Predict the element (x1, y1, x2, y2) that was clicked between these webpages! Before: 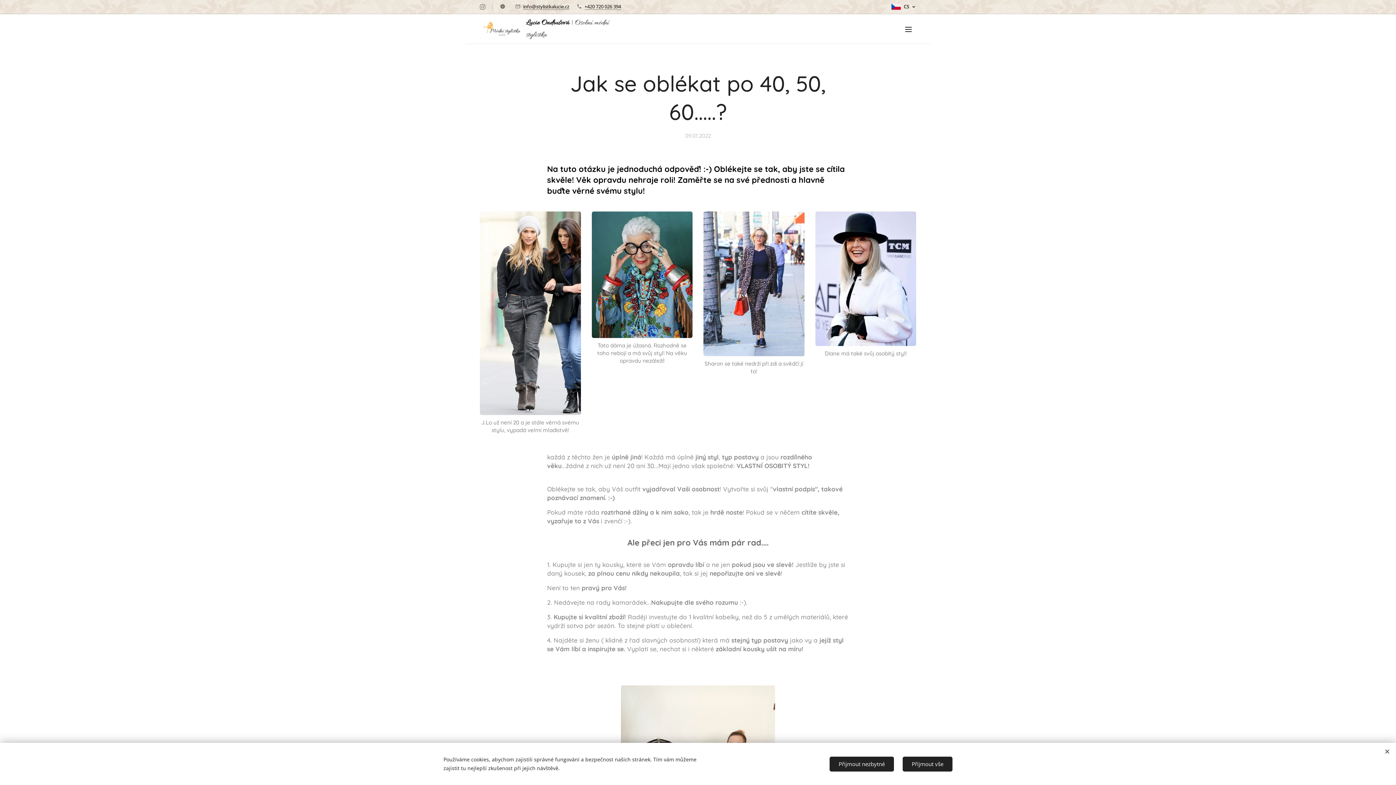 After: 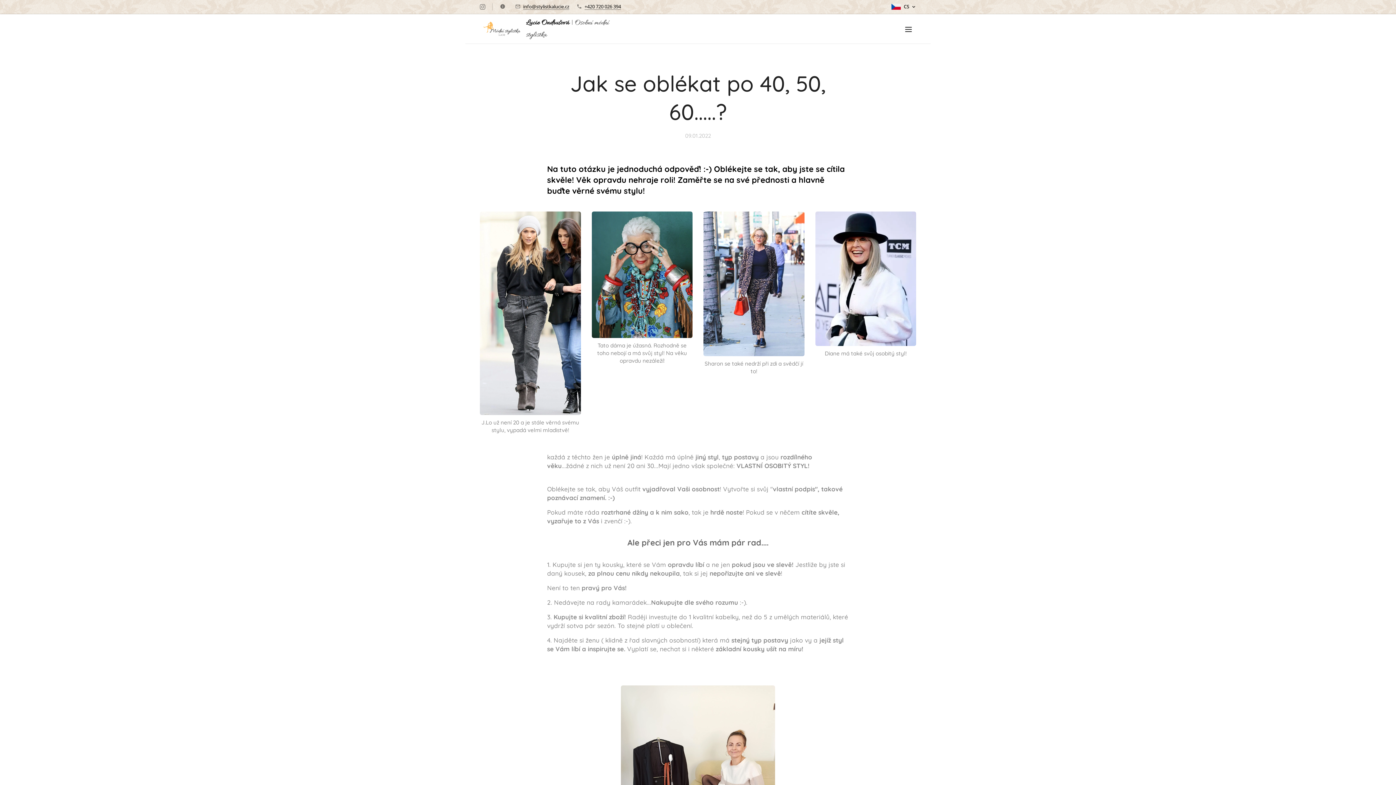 Action: label: Přijmout nezbytné bbox: (829, 756, 894, 771)